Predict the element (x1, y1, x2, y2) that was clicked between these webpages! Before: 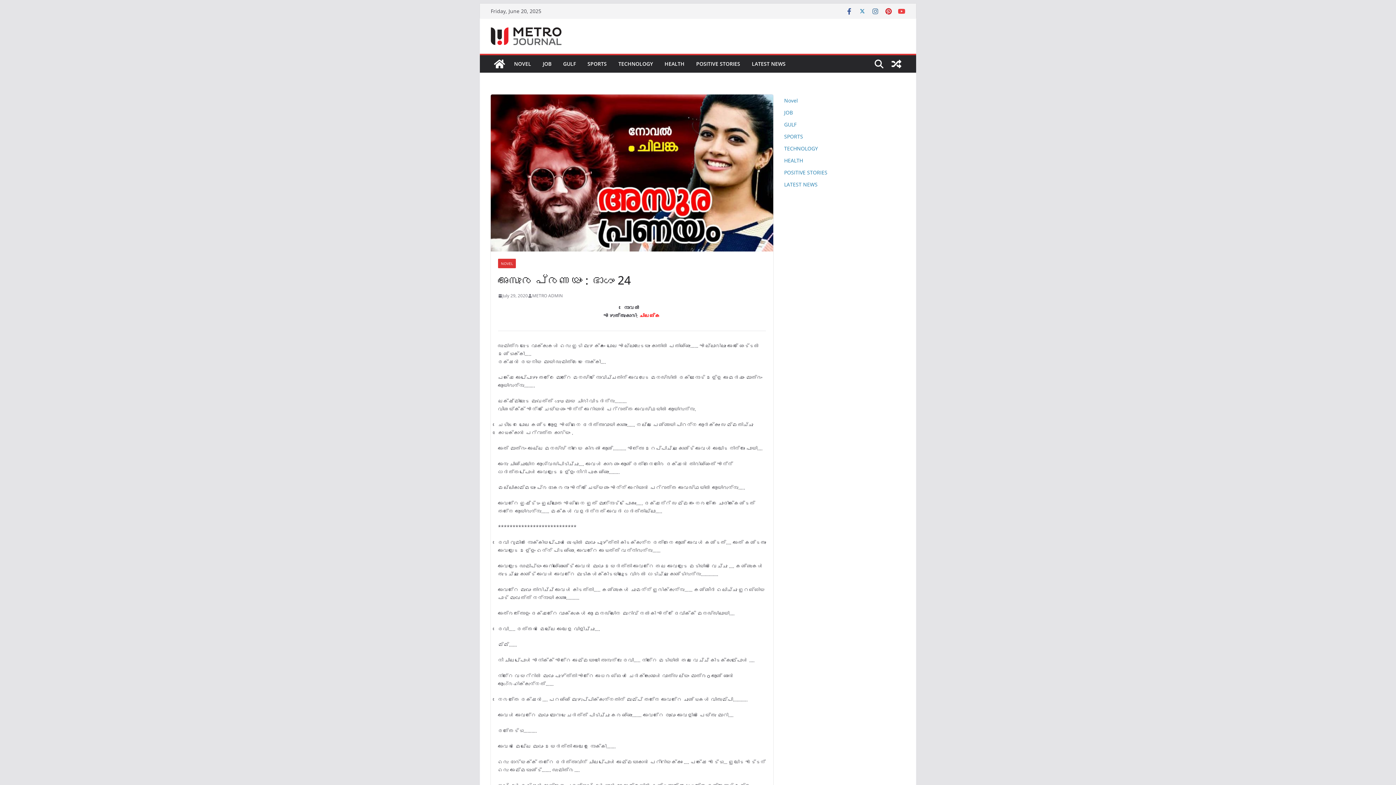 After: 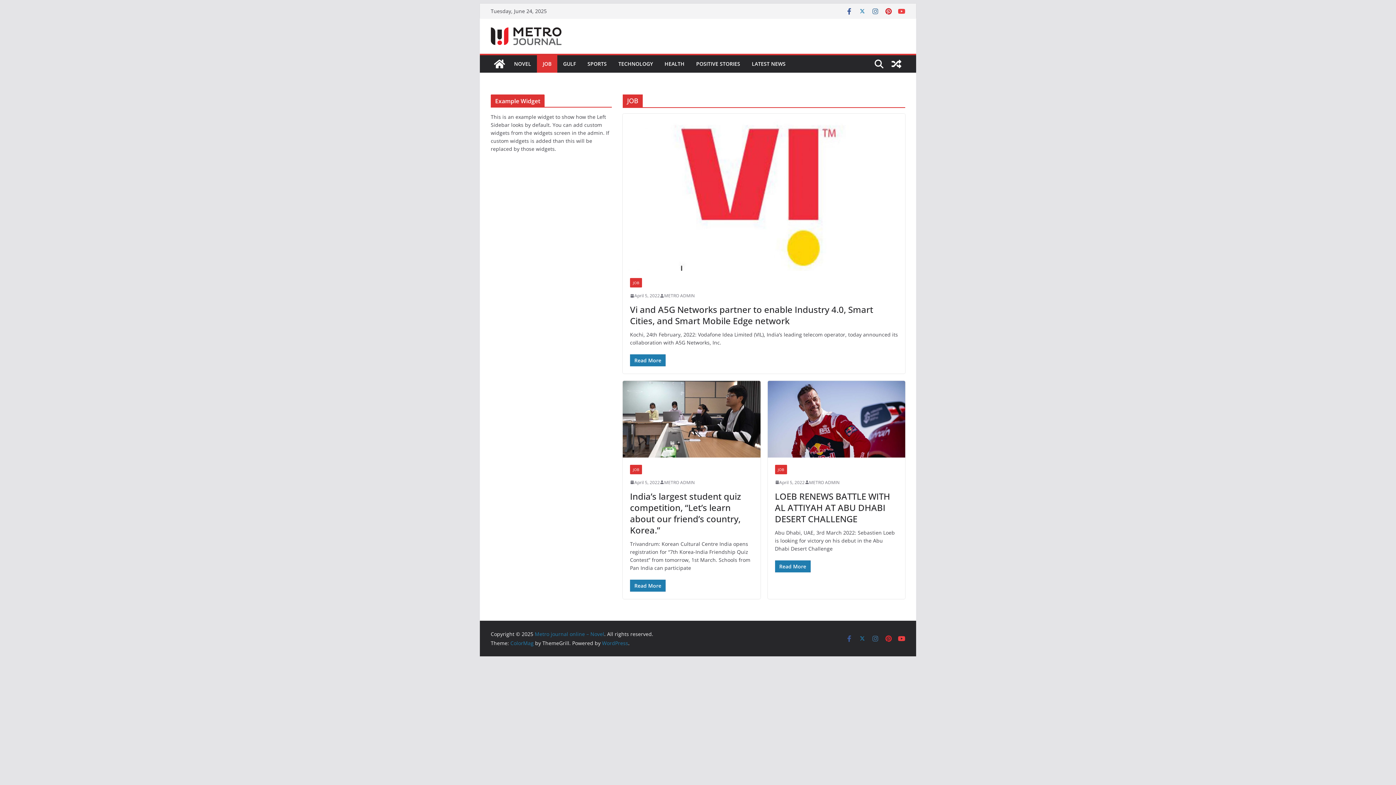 Action: bbox: (542, 58, 551, 69) label: JOB